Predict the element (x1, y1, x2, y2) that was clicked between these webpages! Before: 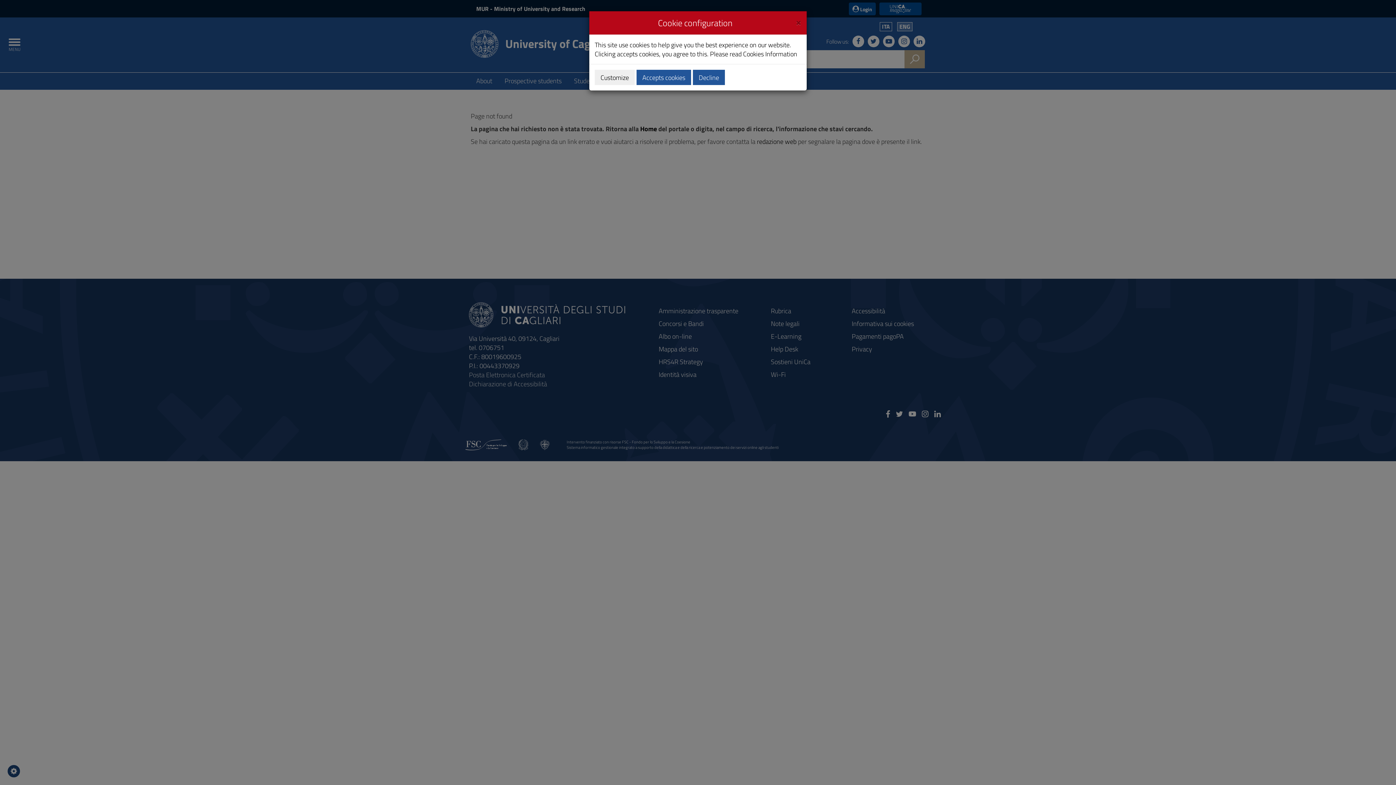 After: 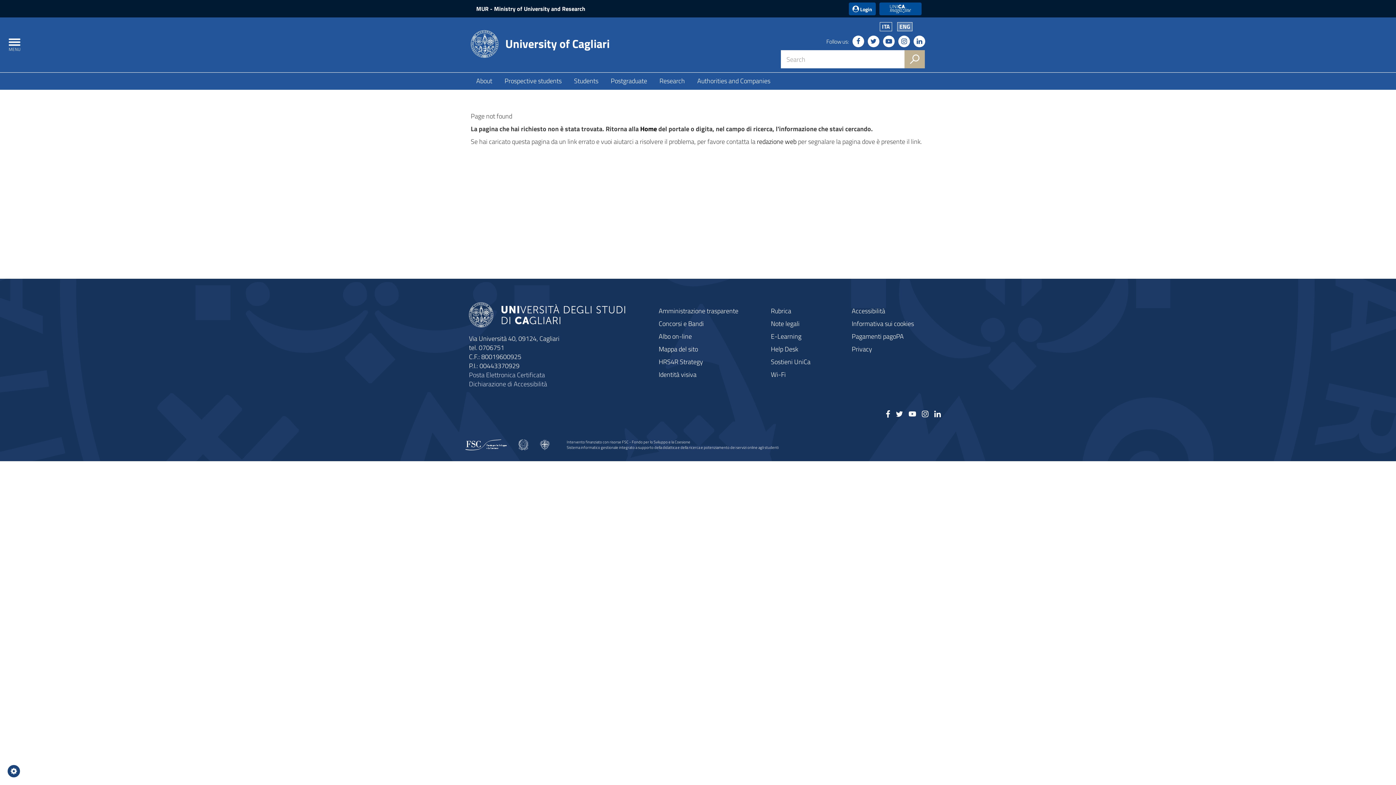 Action: bbox: (796, 16, 801, 26) label: Close